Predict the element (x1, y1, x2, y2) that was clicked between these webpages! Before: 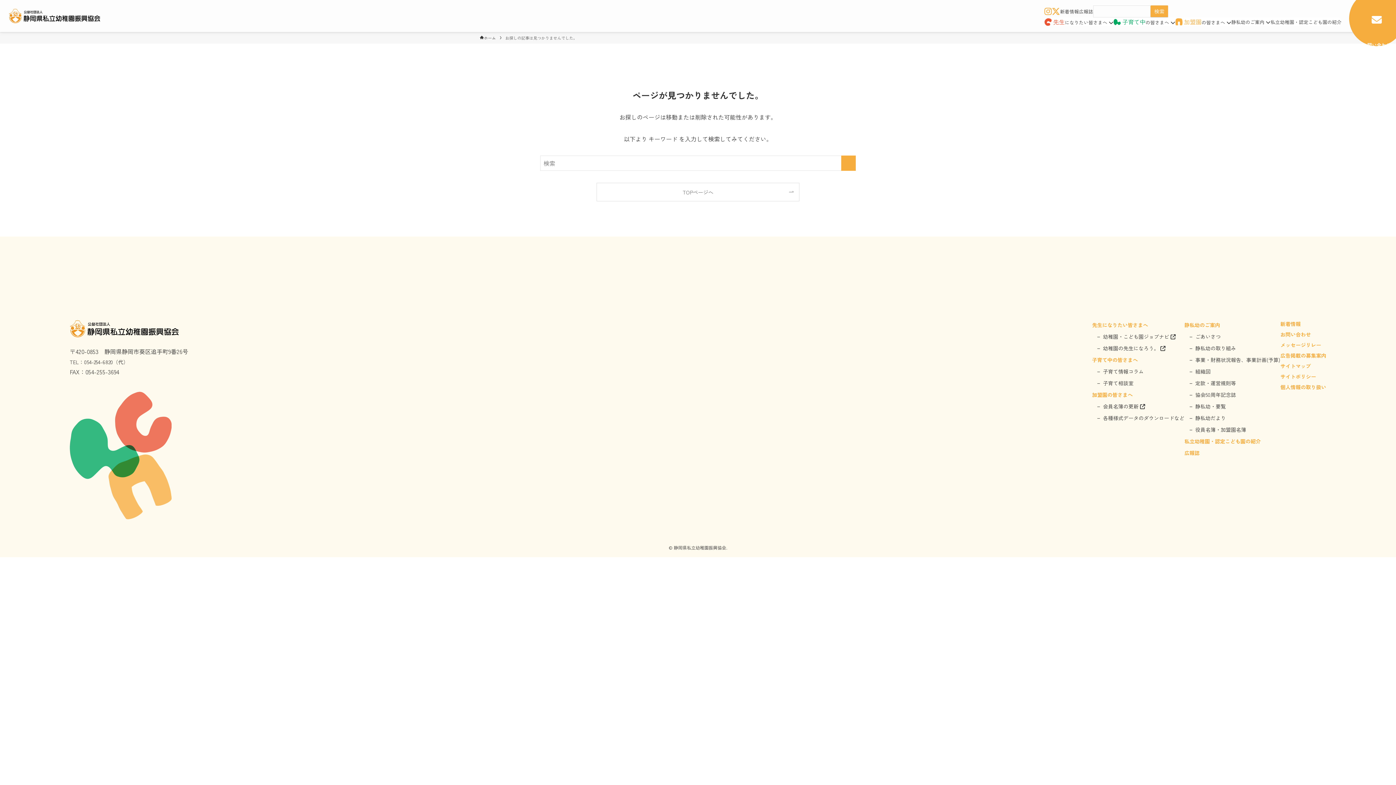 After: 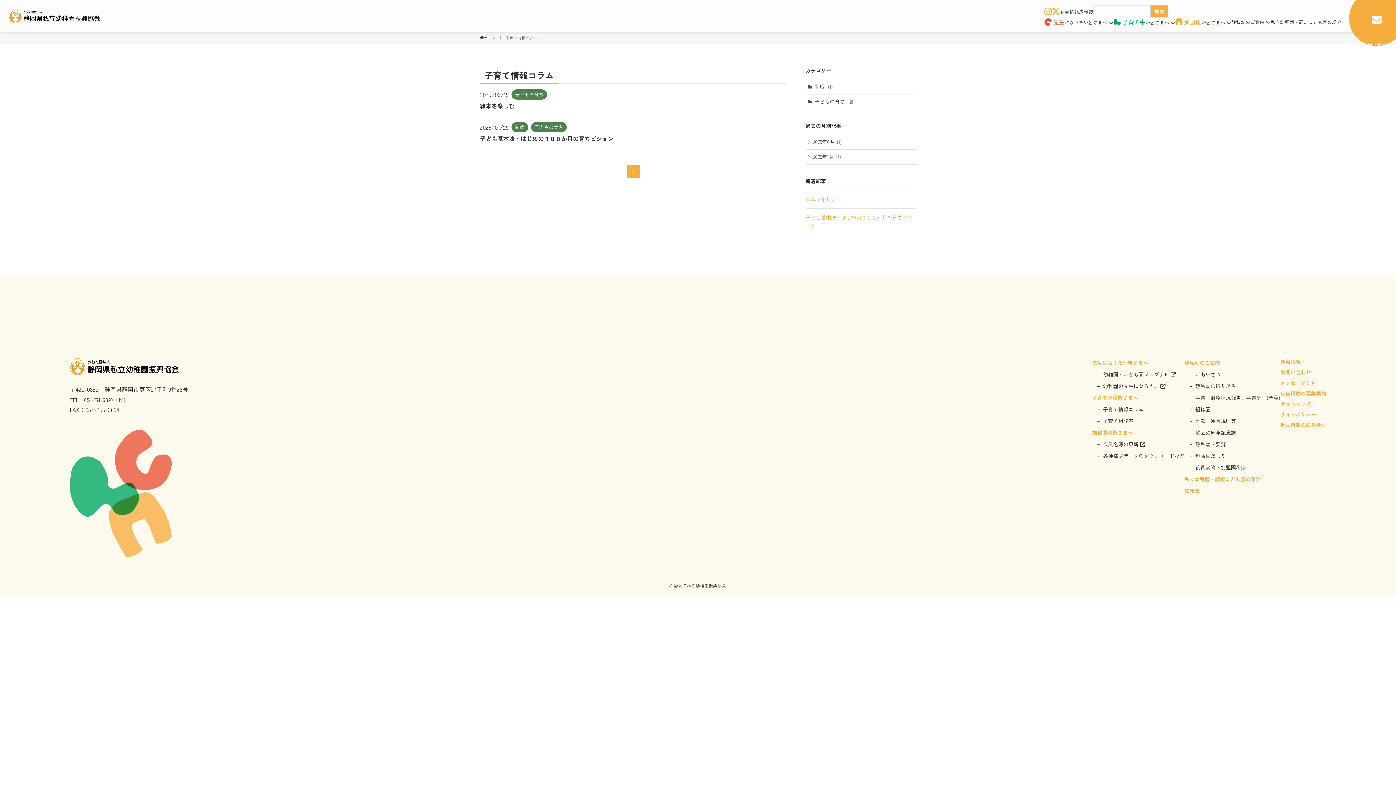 Action: label: 子育て情報コラム bbox: (1103, 368, 1144, 375)